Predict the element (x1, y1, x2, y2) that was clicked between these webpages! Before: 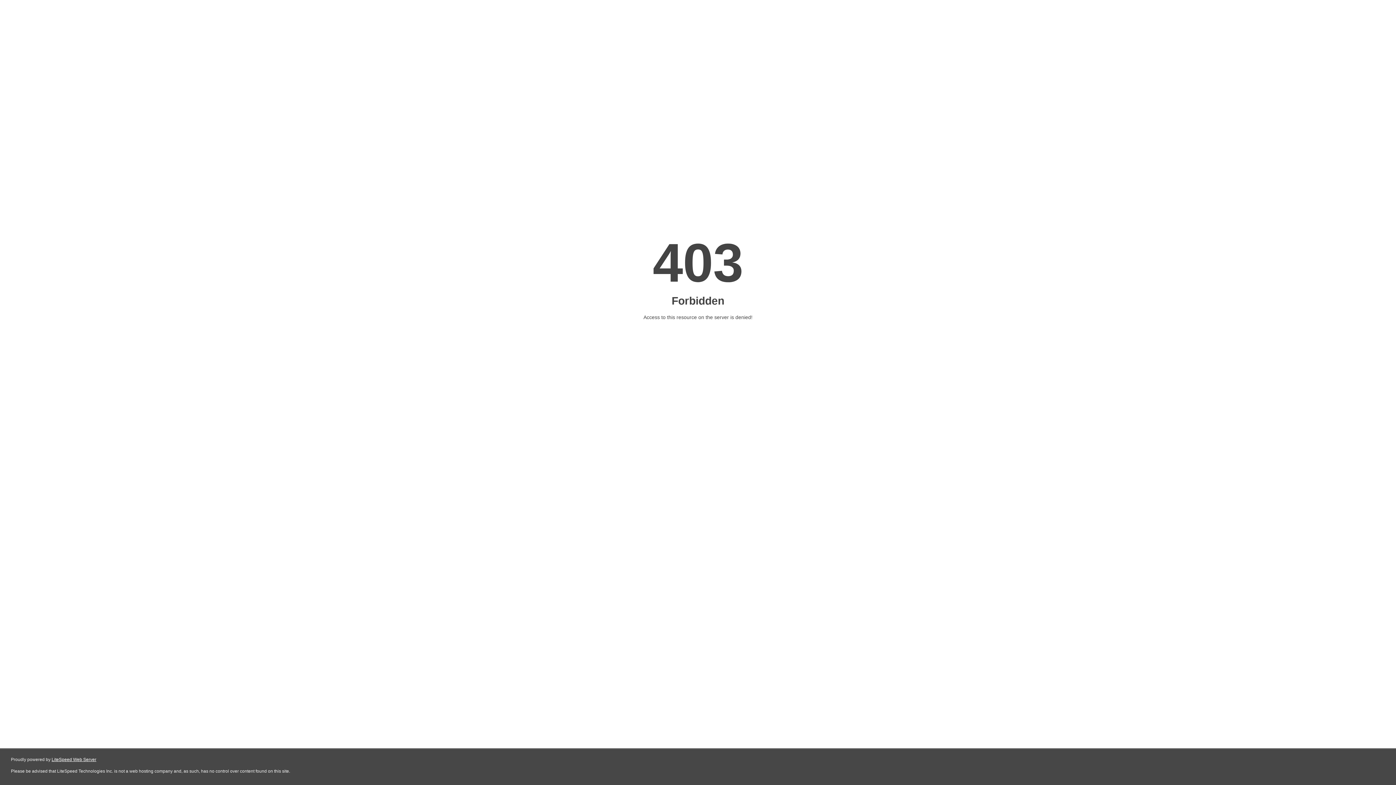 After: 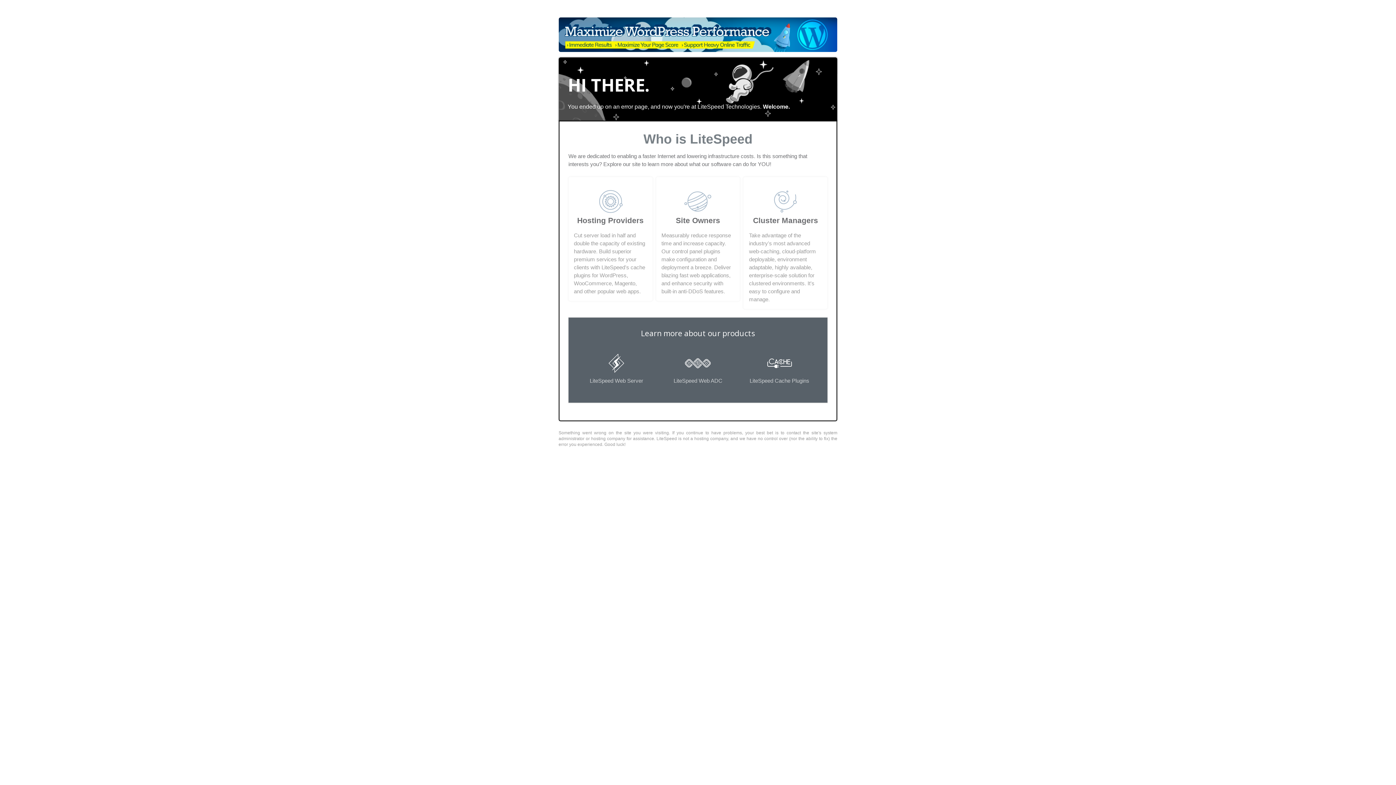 Action: label: LiteSpeed Web Server bbox: (51, 757, 96, 762)